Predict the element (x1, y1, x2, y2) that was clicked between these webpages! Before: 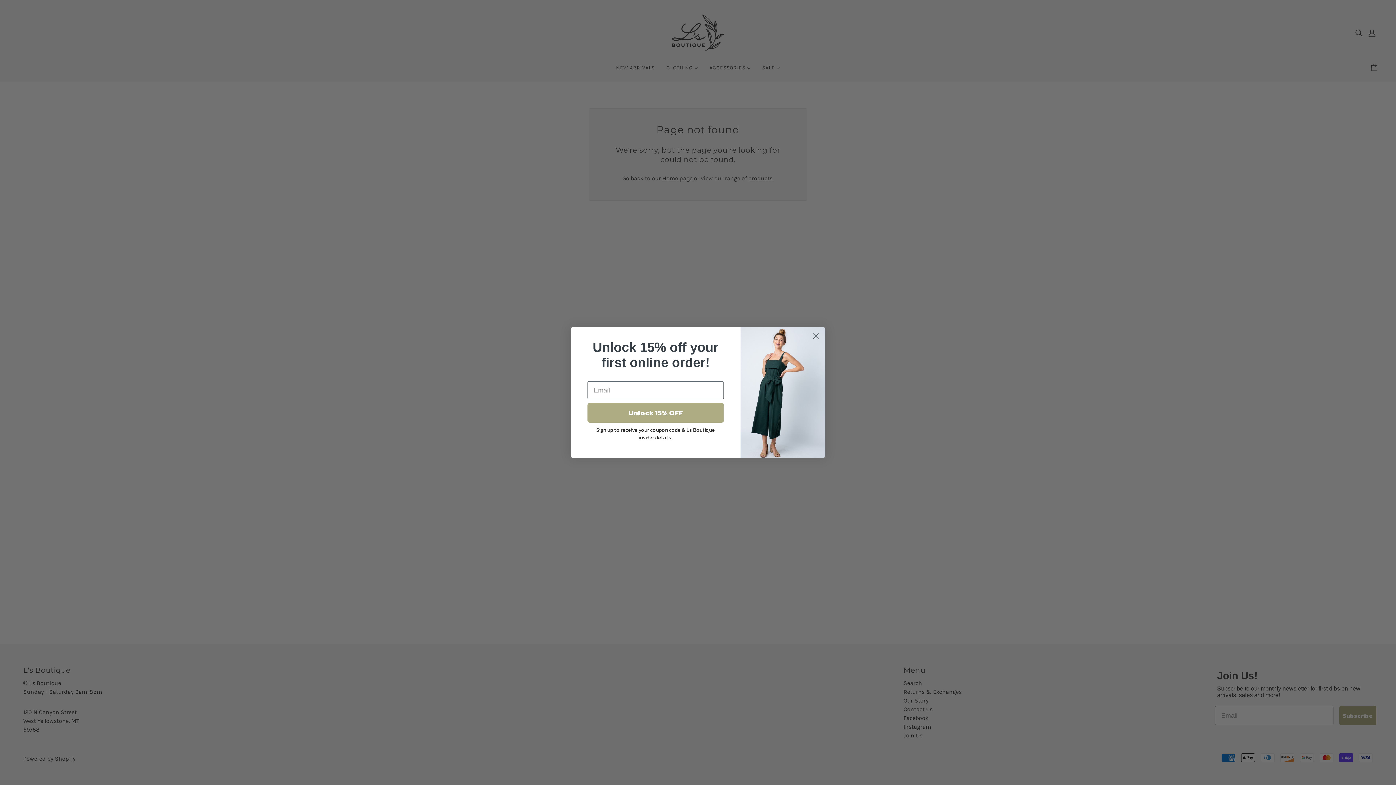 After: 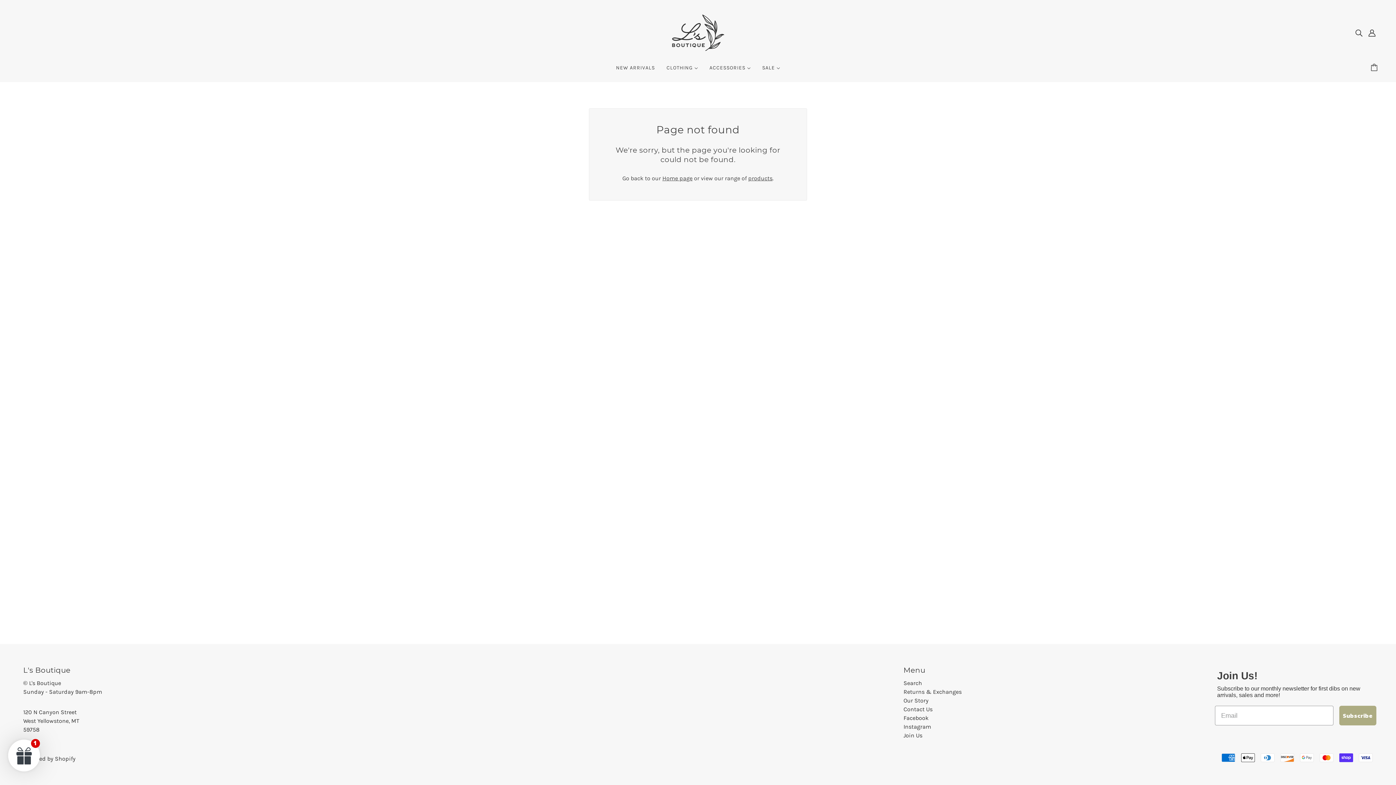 Action: bbox: (809, 330, 822, 342) label: Close dialog